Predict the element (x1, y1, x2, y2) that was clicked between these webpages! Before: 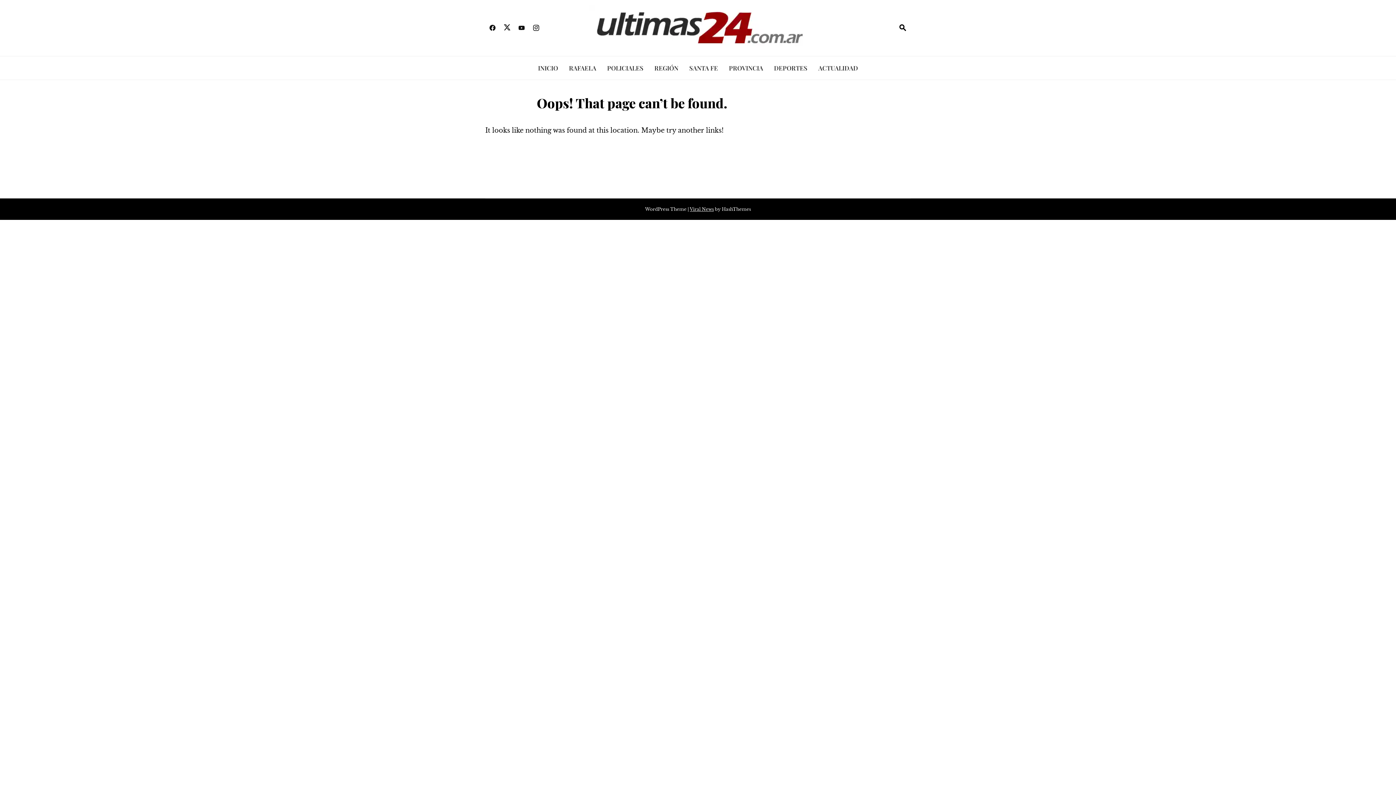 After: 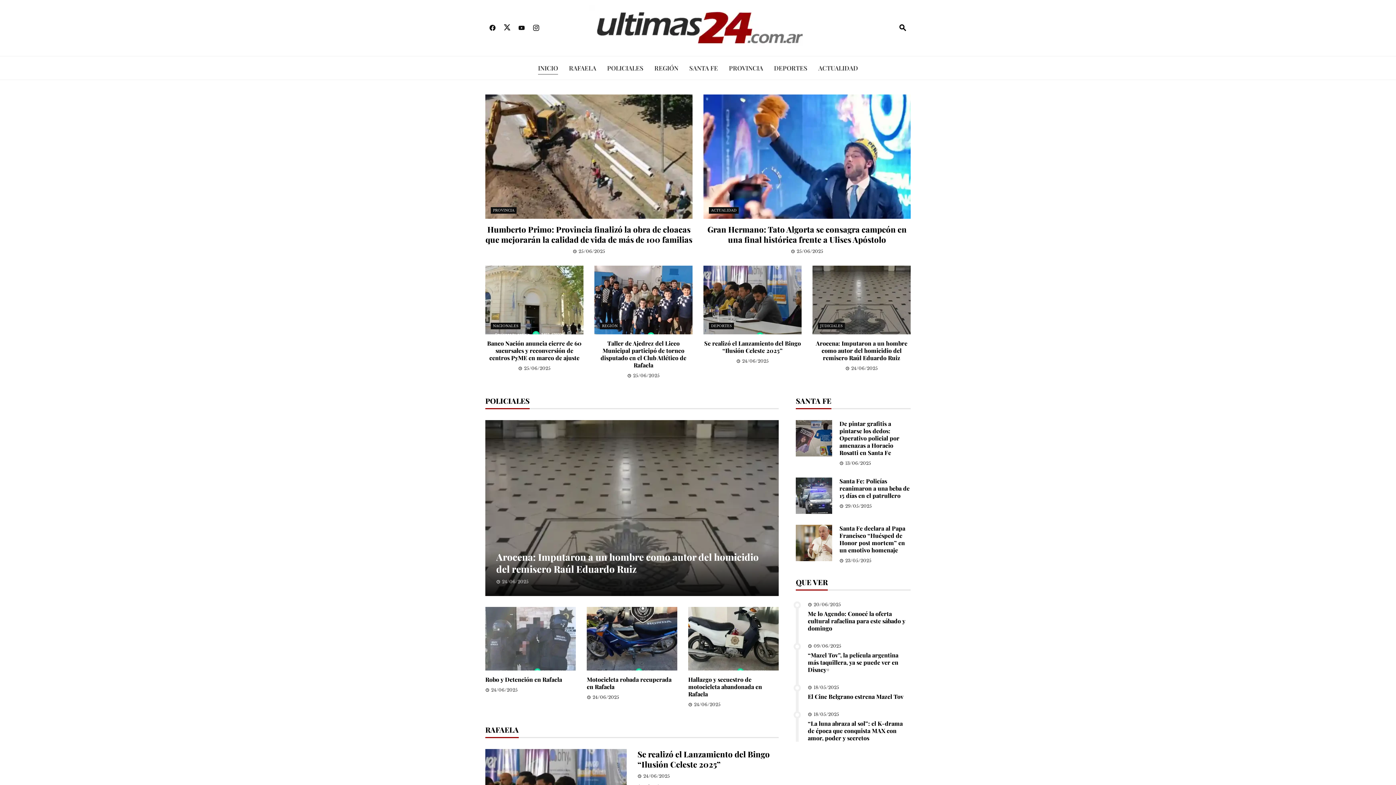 Action: bbox: (538, 62, 558, 73) label: INICIO